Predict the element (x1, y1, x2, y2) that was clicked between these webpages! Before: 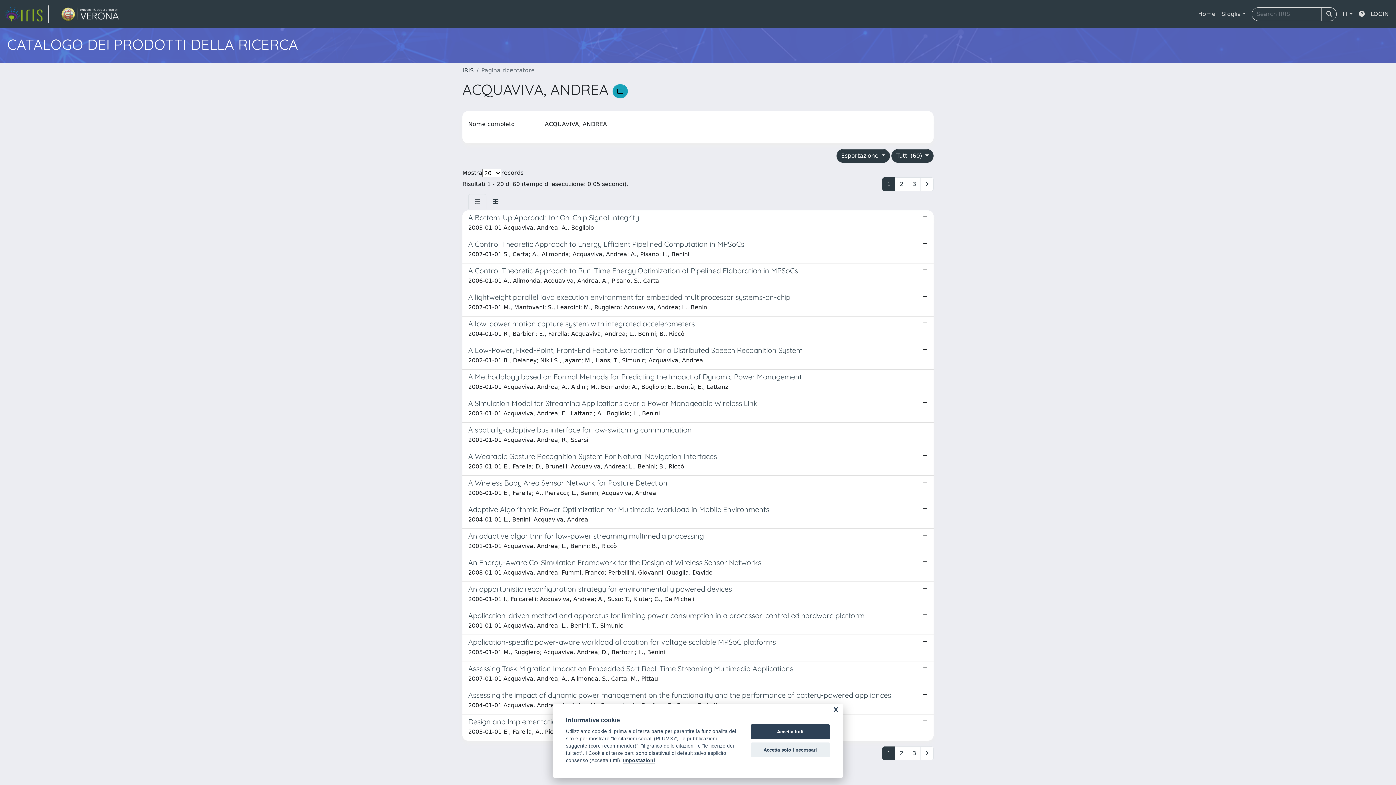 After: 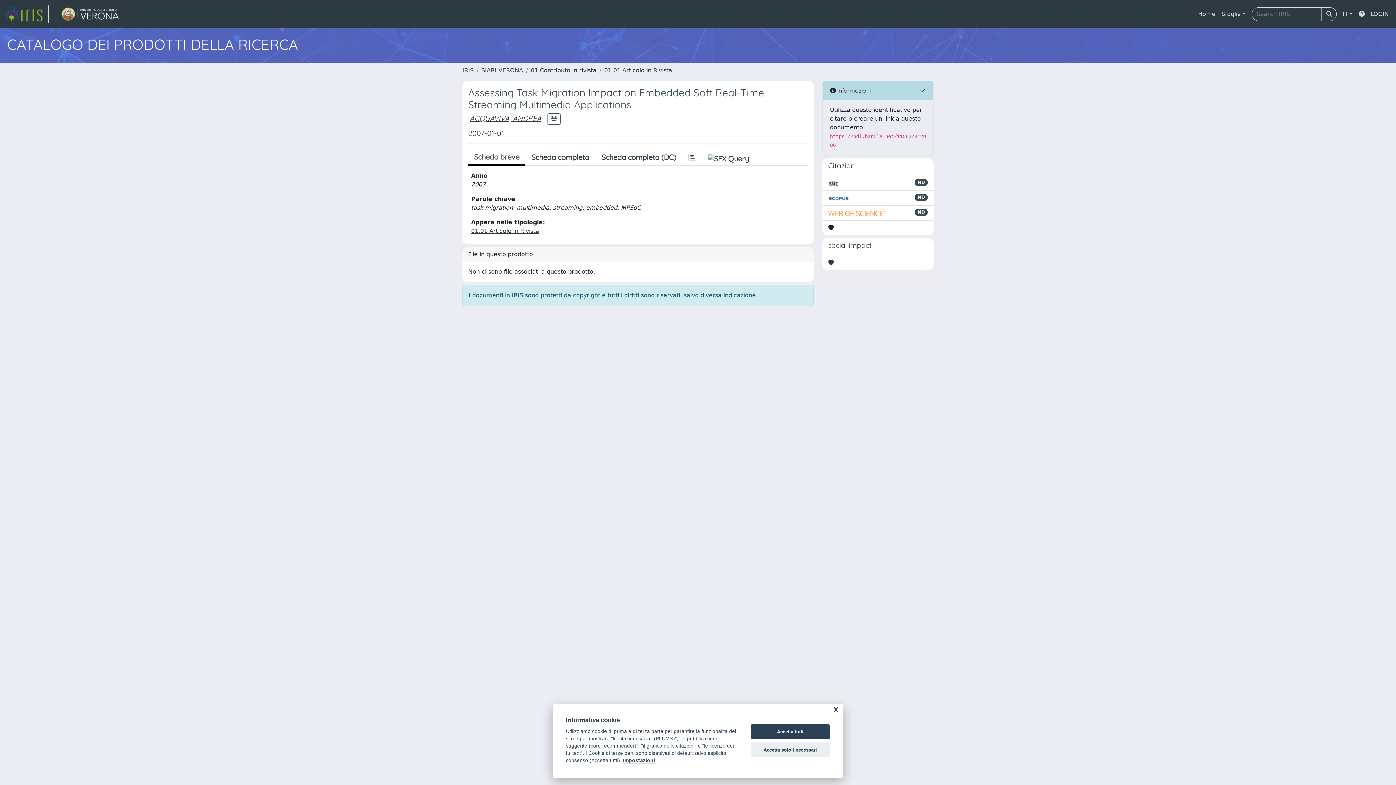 Action: bbox: (462, 661, 933, 688) label: Assessing Task Migration Impact on Embedded Soft Real-Time Streaming Multimedia Applications

2007-01-01 Acquaviva, Andrea; A., Alimonda; S., Carta; M., Pittau